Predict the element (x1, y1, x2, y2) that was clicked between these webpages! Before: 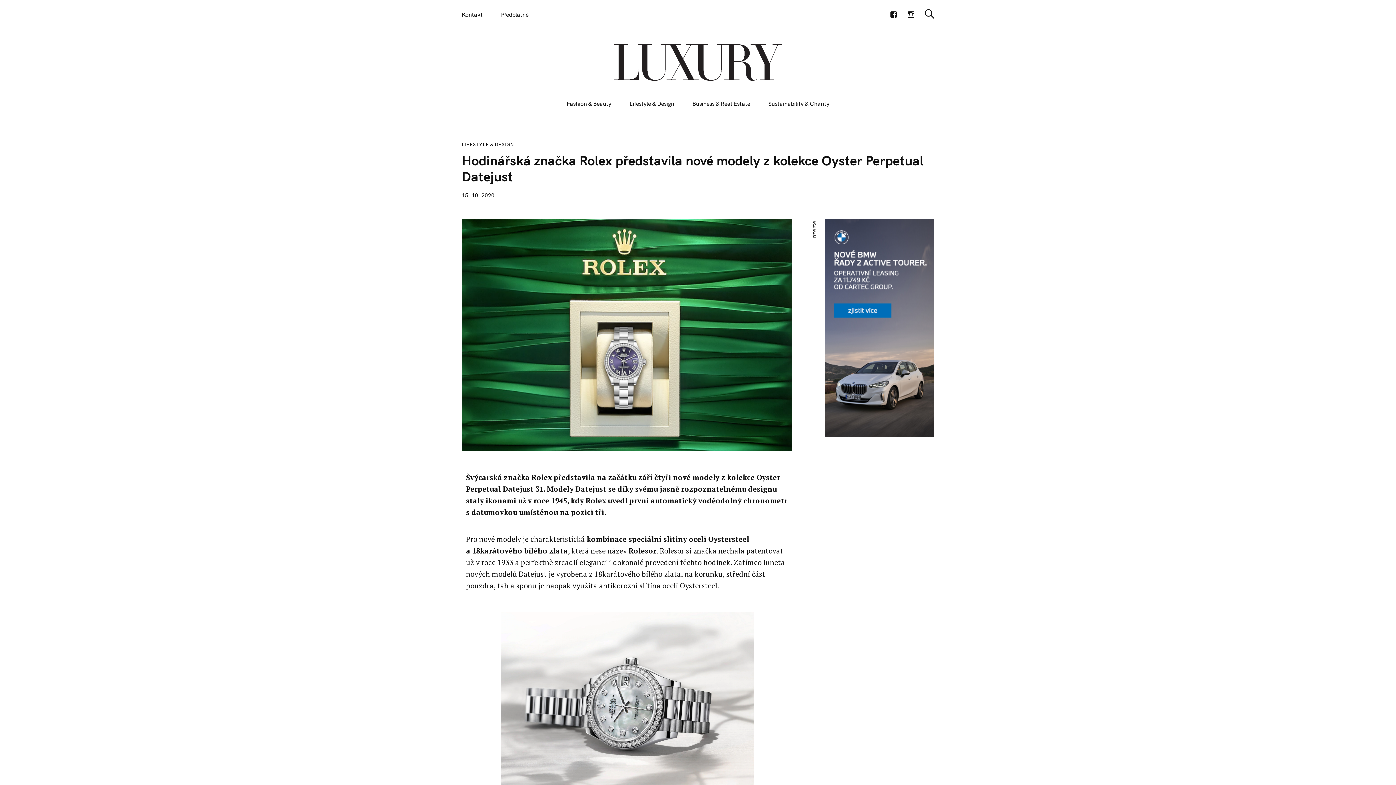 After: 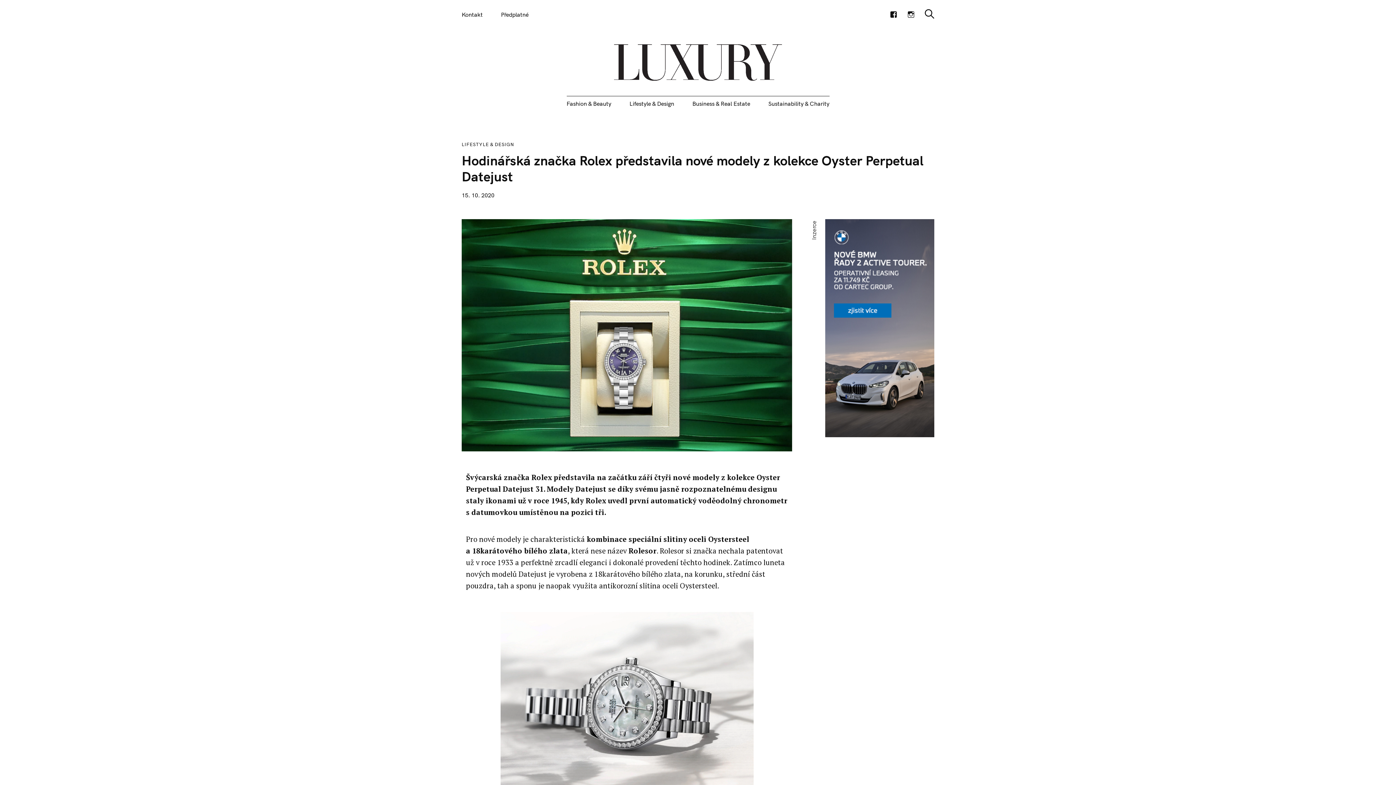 Action: bbox: (890, 10, 897, 18) label: Facebook